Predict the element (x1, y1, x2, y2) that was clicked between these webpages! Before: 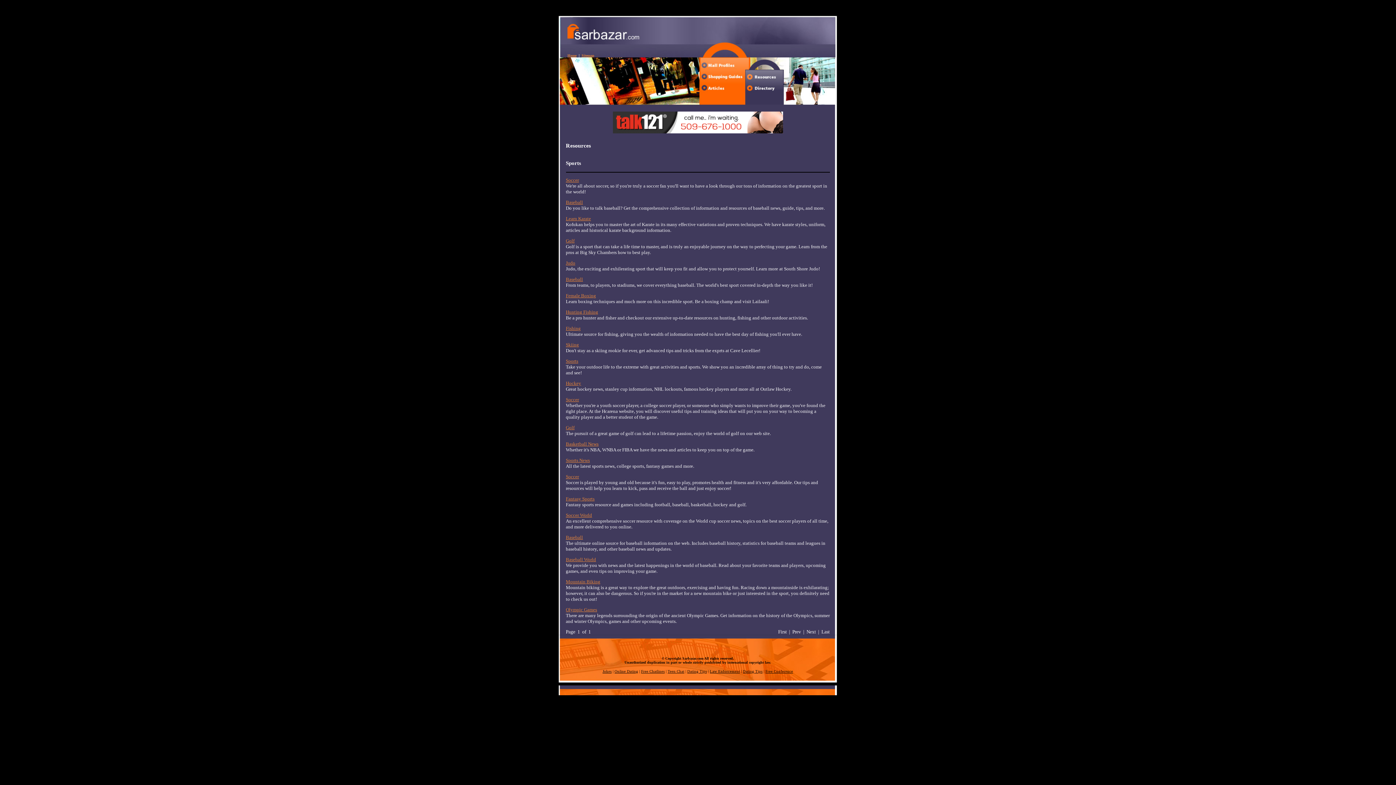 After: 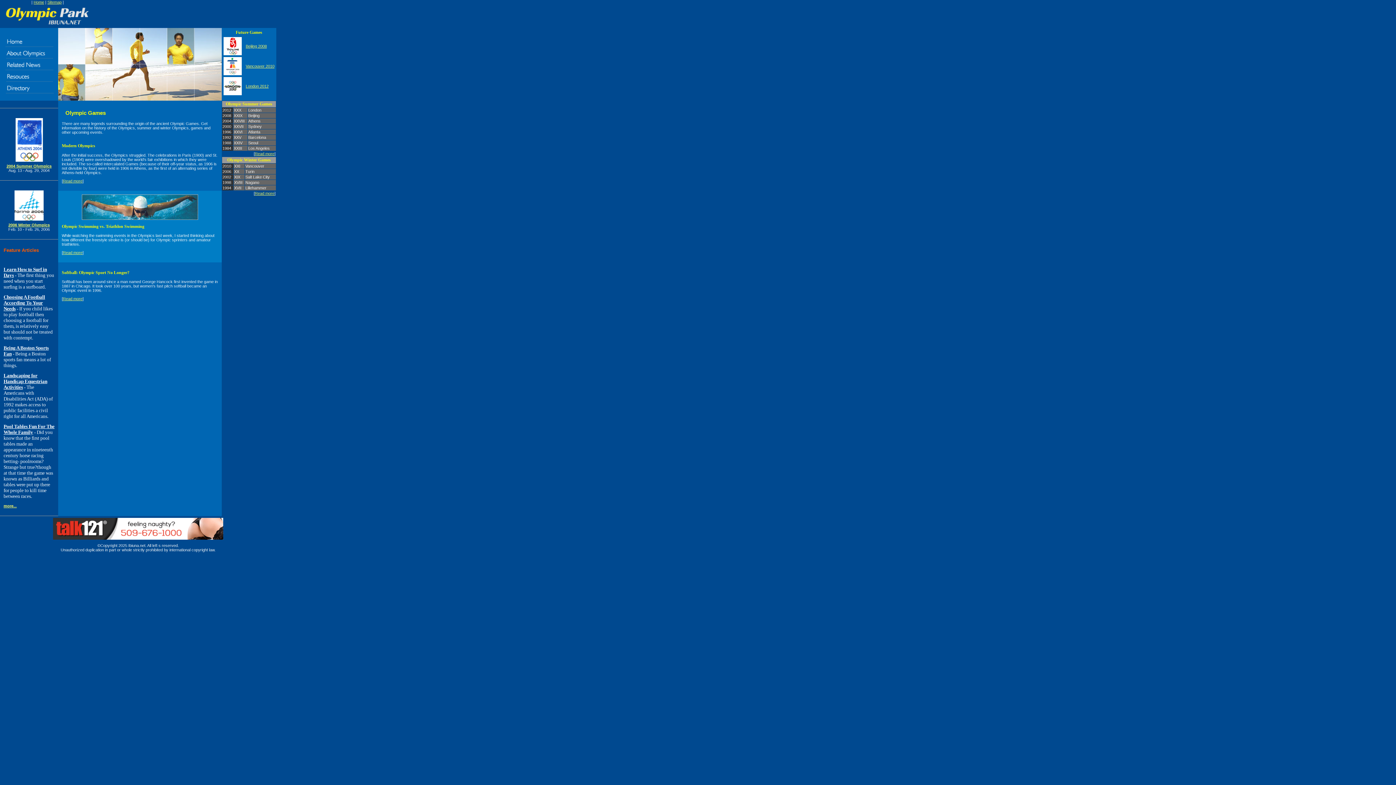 Action: bbox: (566, 607, 597, 612) label: Olympic Games